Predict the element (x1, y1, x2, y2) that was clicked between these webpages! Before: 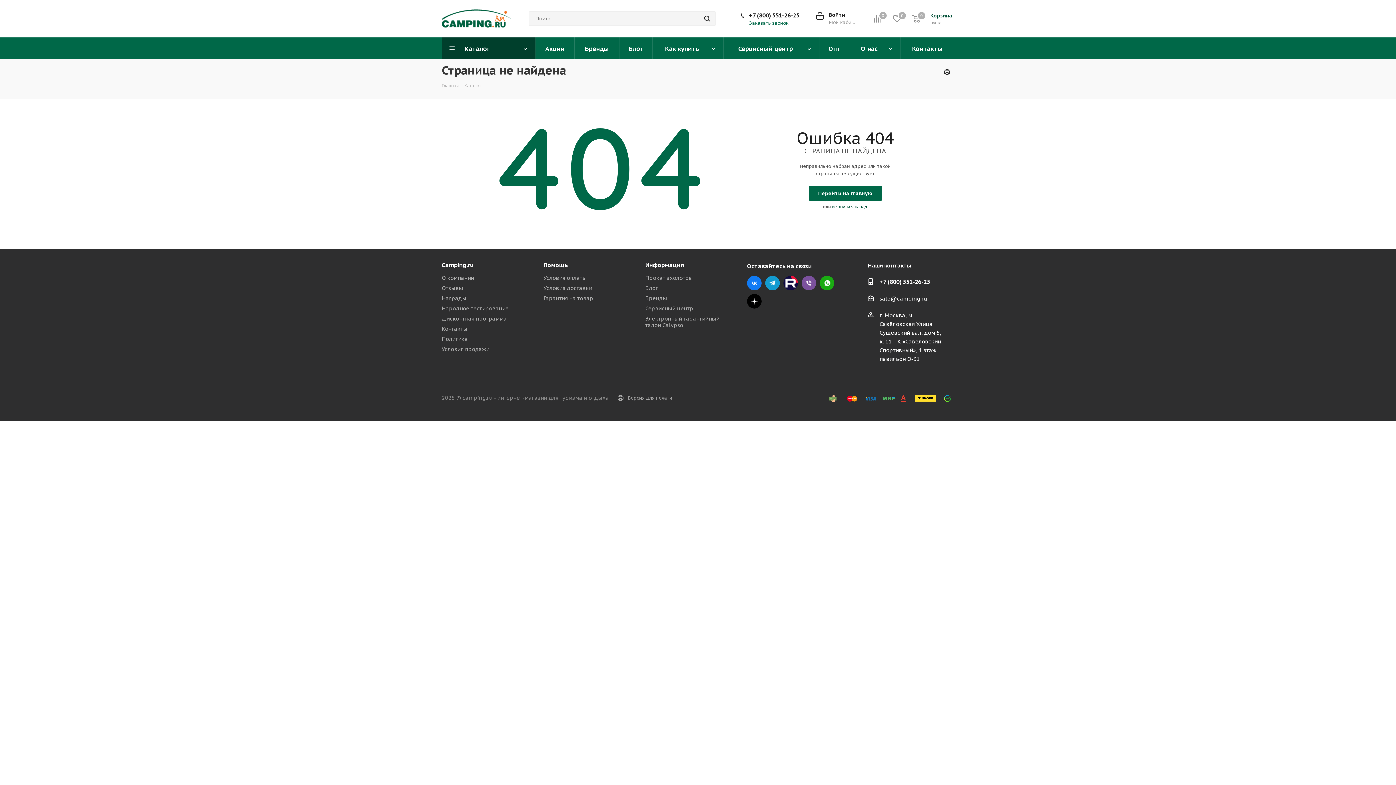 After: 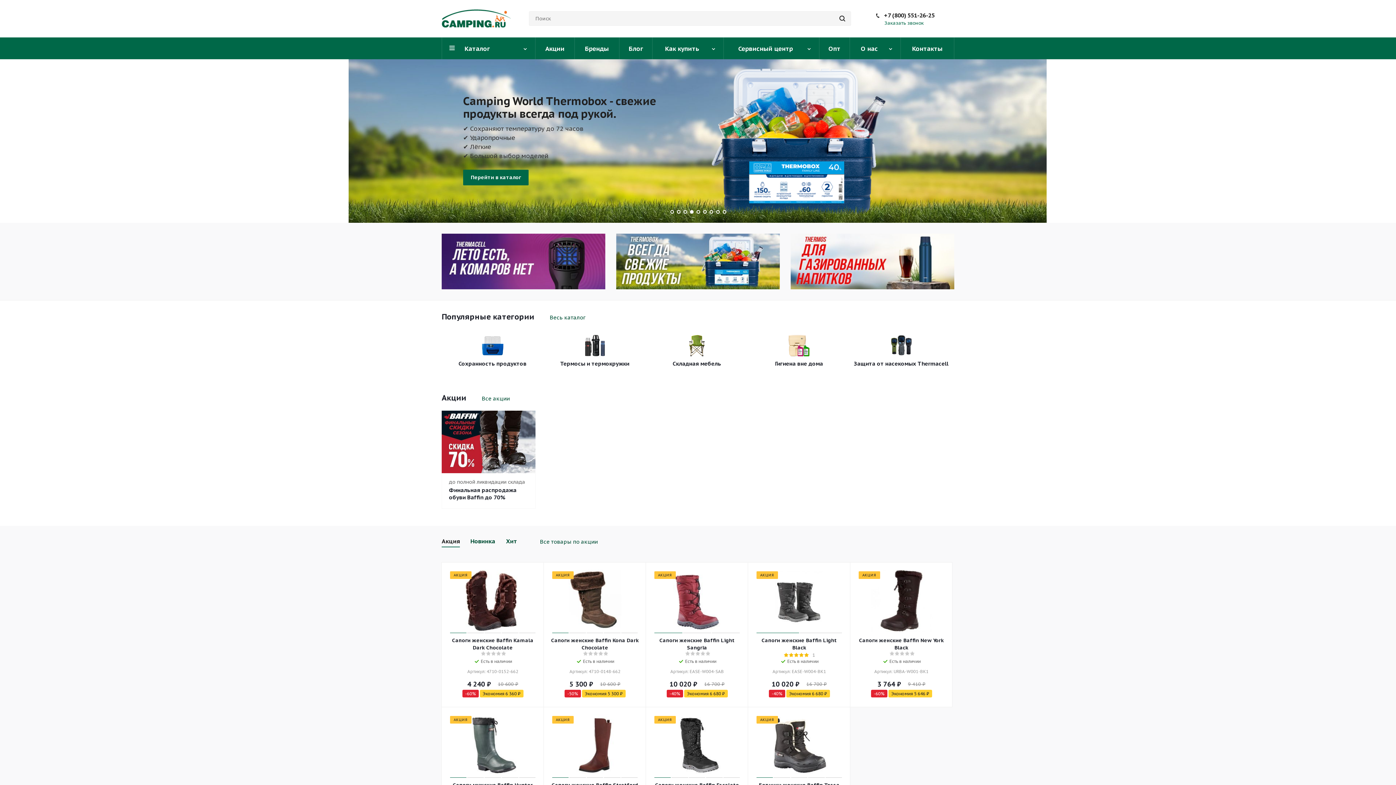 Action: bbox: (441, 14, 510, 21)